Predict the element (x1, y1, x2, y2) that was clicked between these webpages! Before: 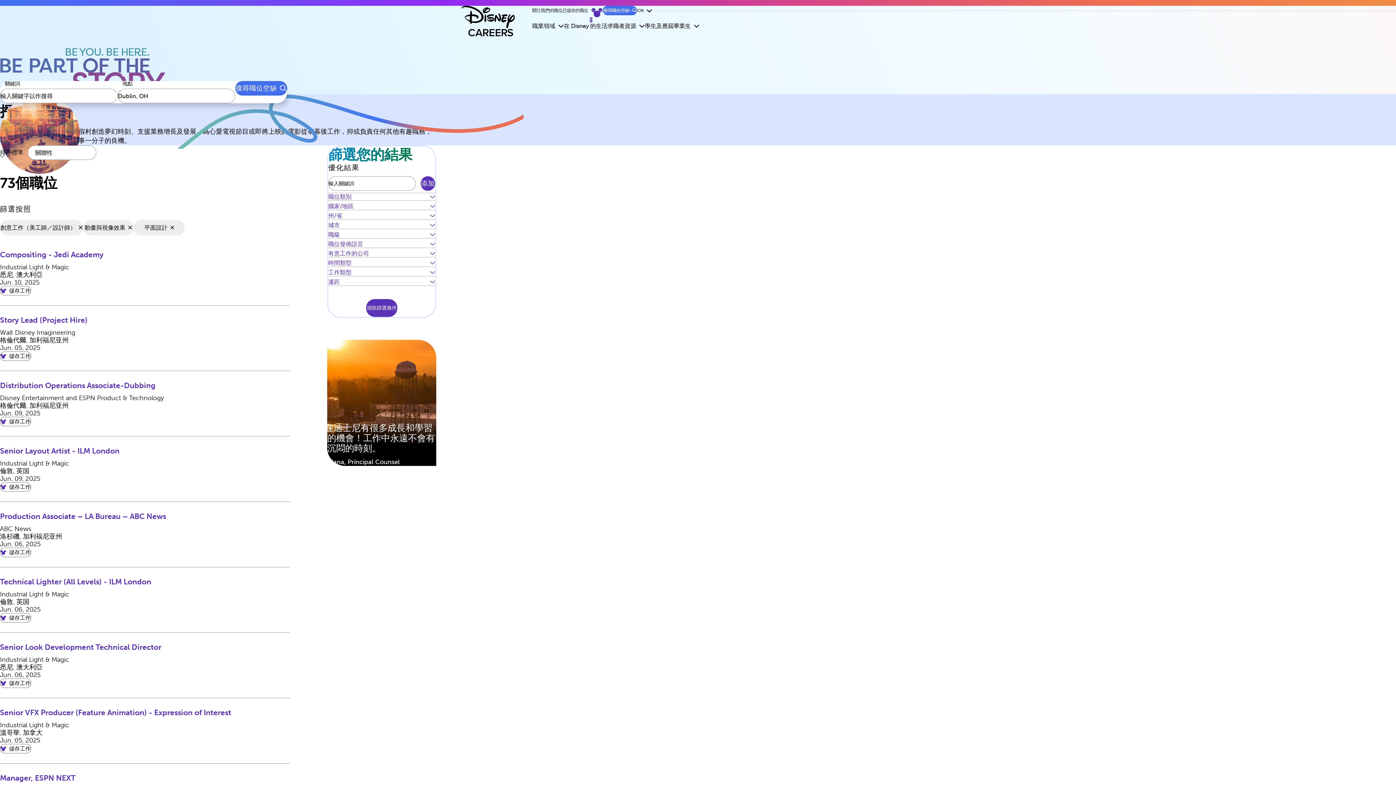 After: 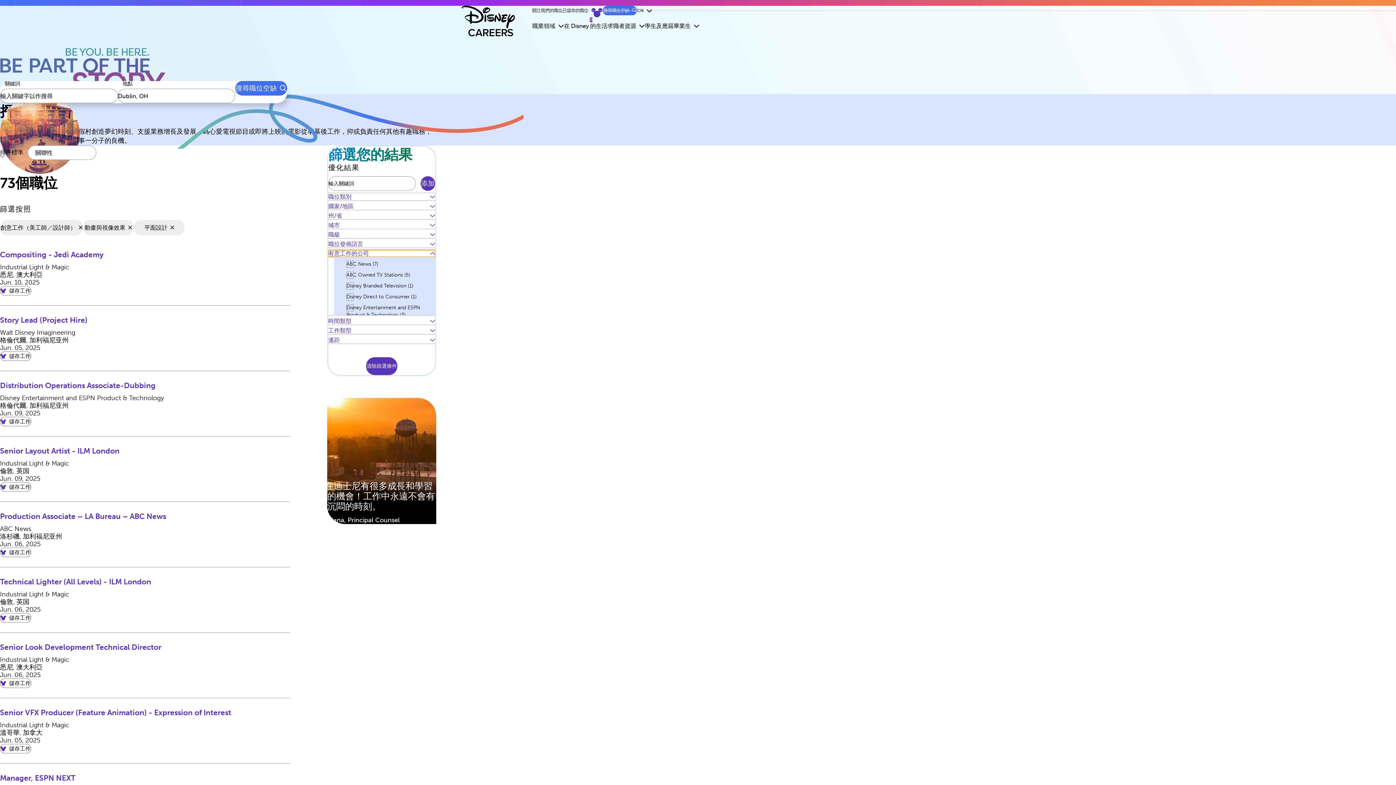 Action: bbox: (328, 250, 435, 257) label: 有意工作的公司